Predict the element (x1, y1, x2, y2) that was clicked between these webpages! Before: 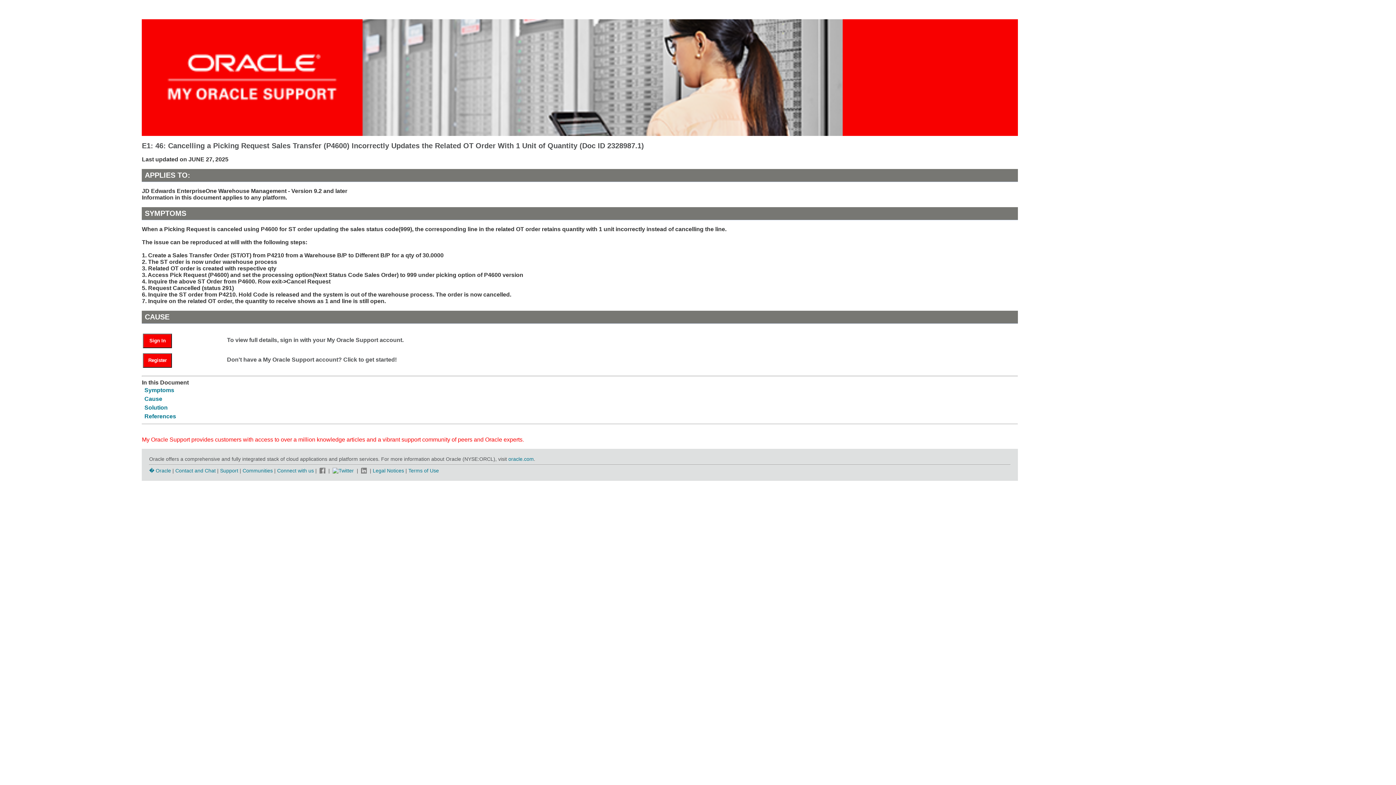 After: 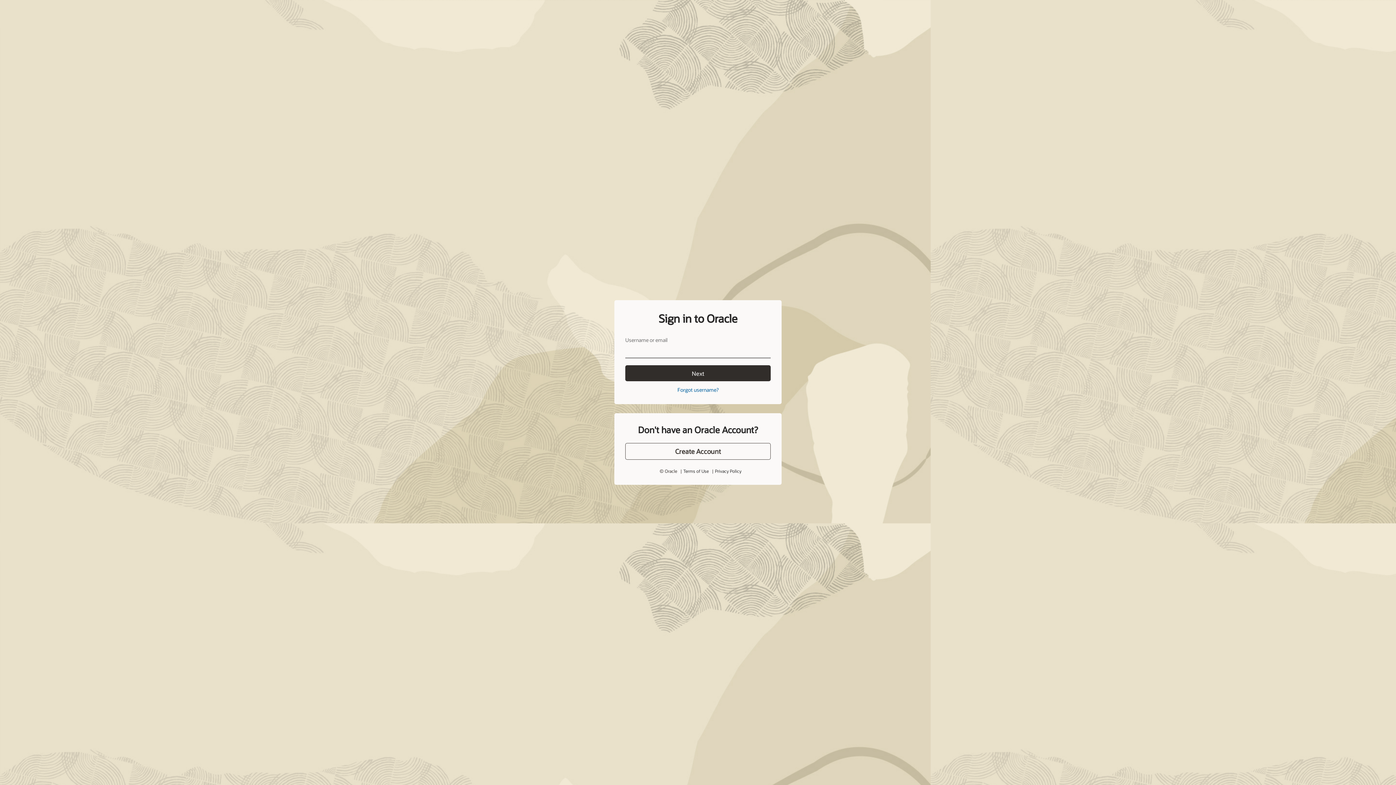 Action: bbox: (143, 337, 179, 343) label: Sign In